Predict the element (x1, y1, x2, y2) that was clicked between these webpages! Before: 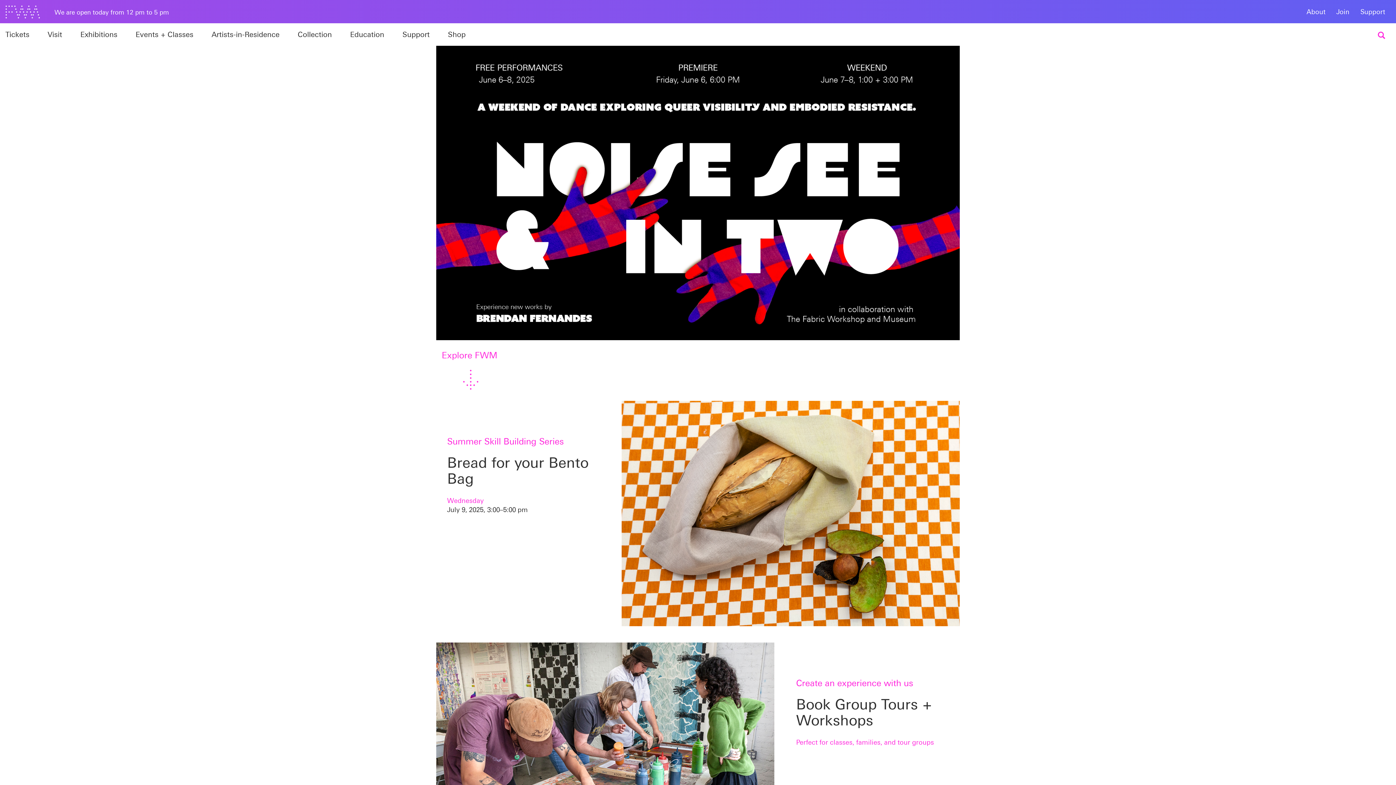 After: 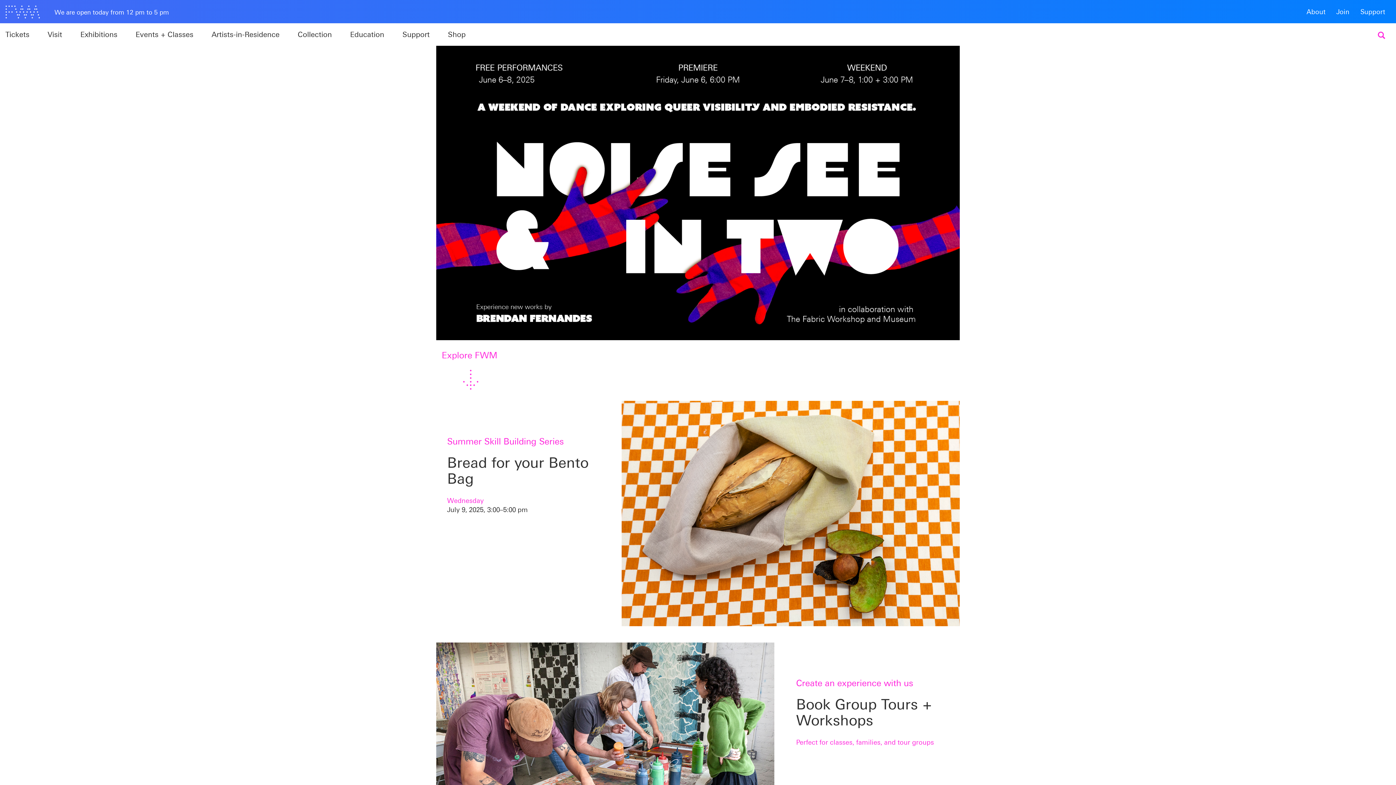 Action: bbox: (0, 2, 45, 20)